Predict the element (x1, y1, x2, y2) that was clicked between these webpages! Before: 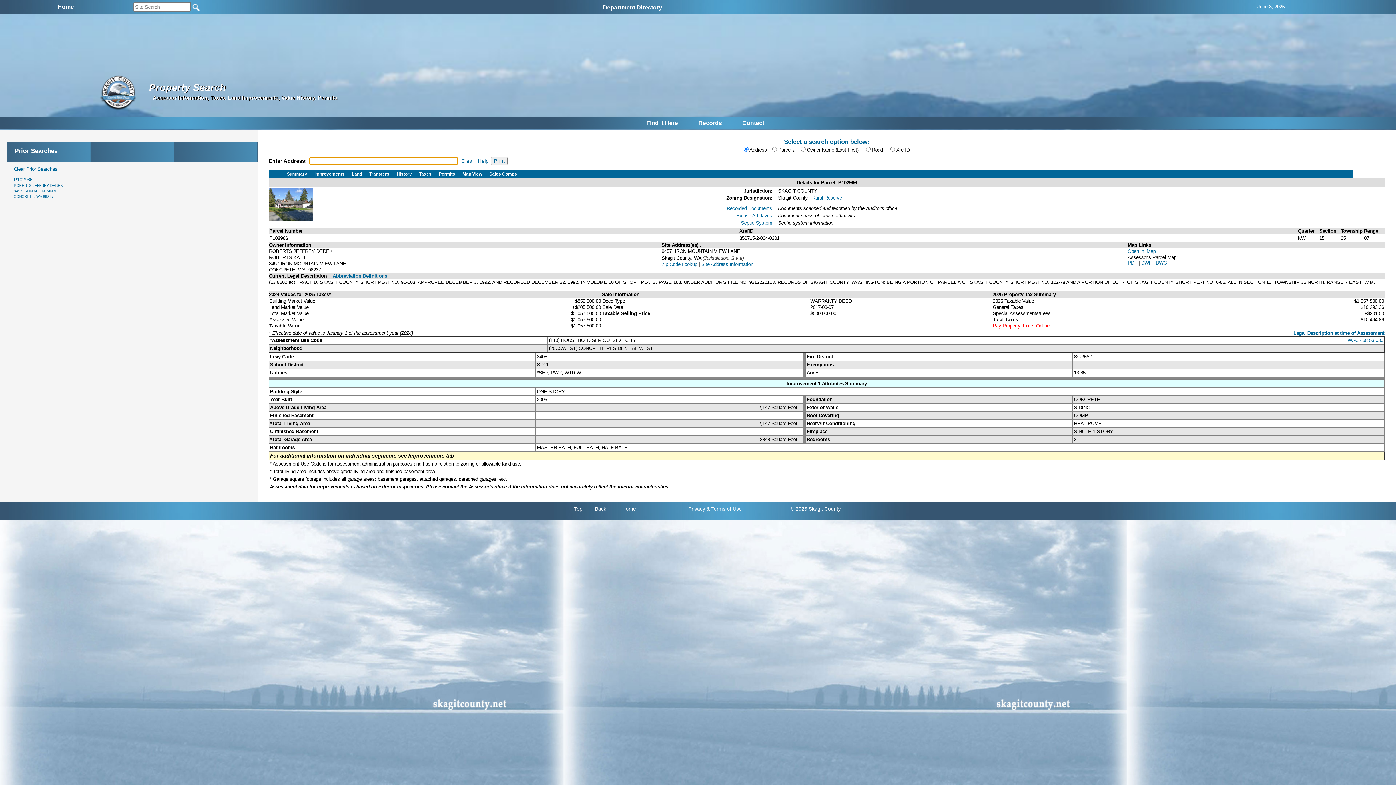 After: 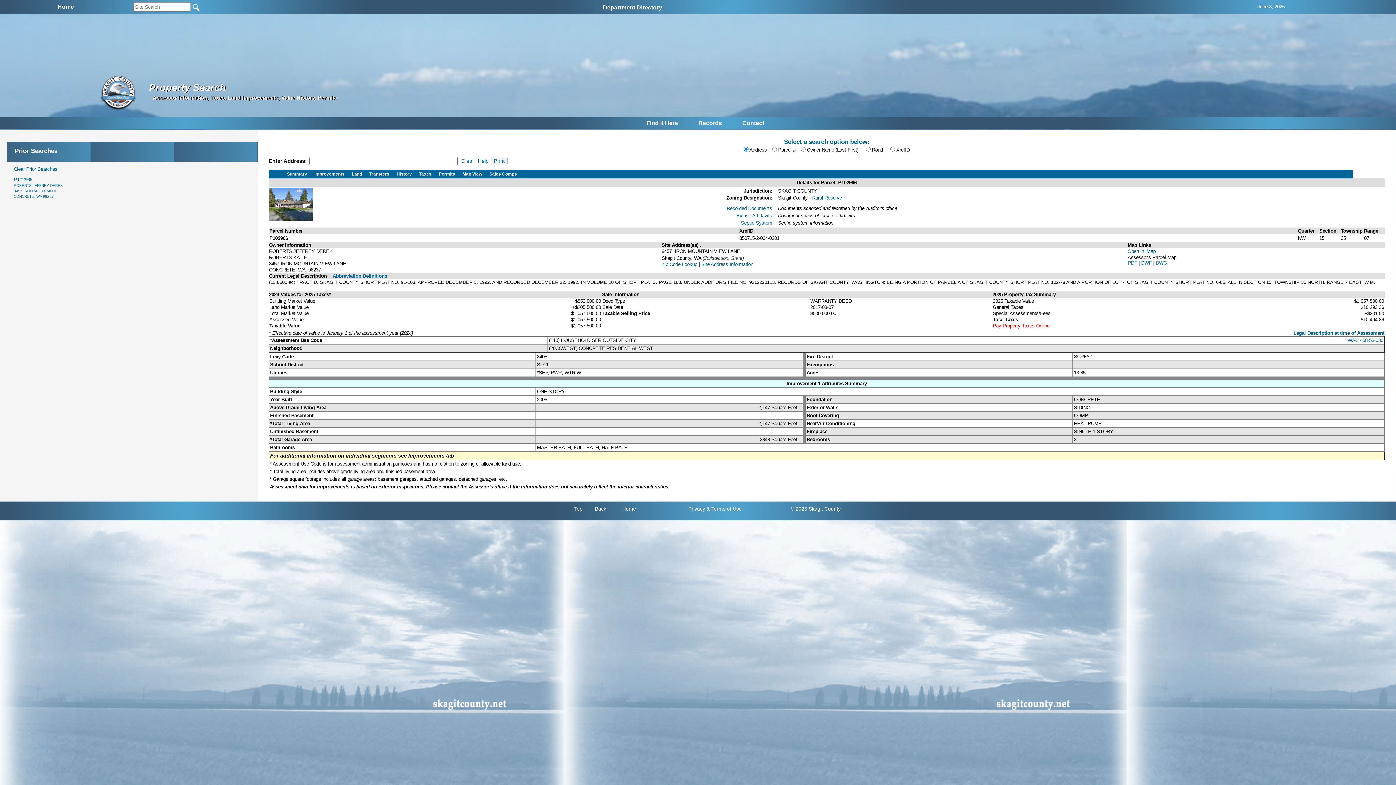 Action: label: Pay Property Taxes Online bbox: (993, 323, 1049, 328)